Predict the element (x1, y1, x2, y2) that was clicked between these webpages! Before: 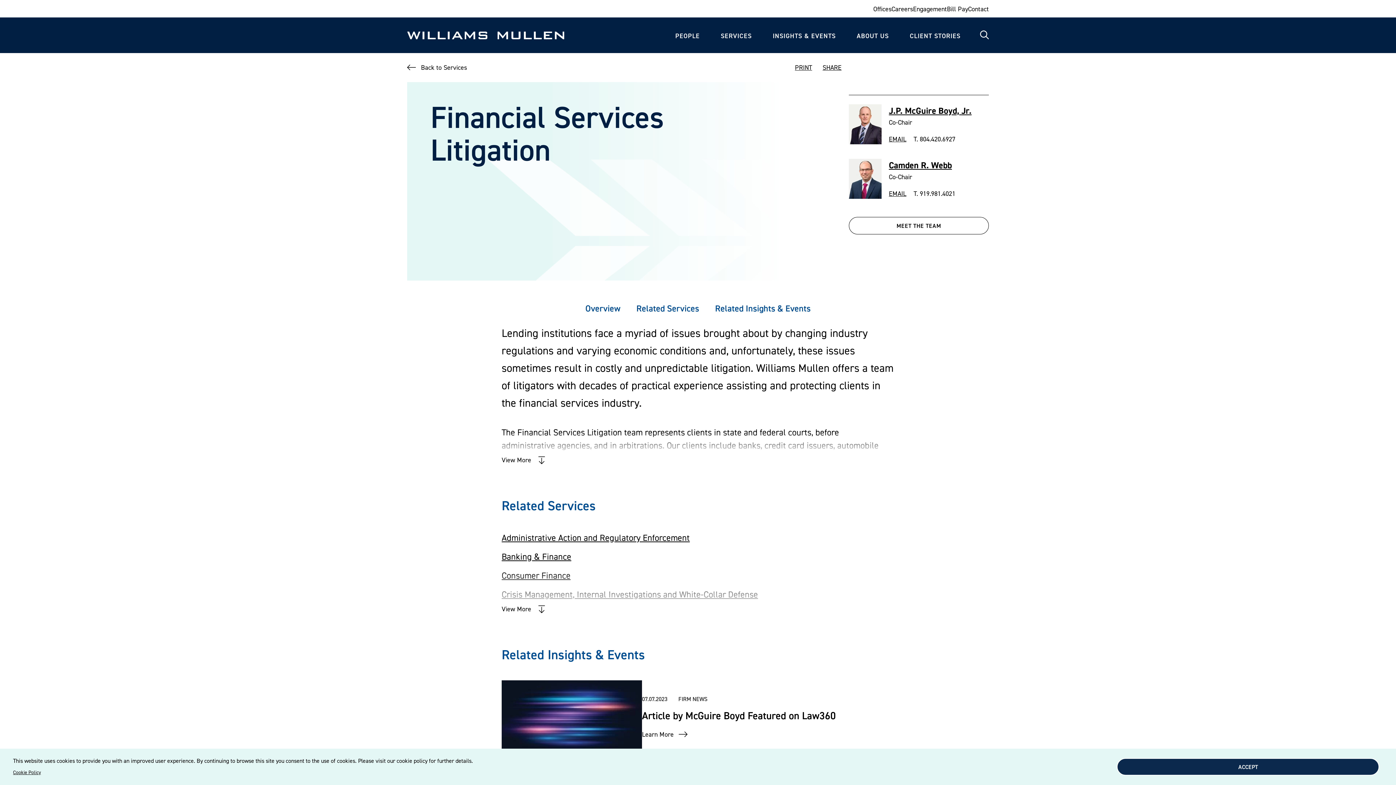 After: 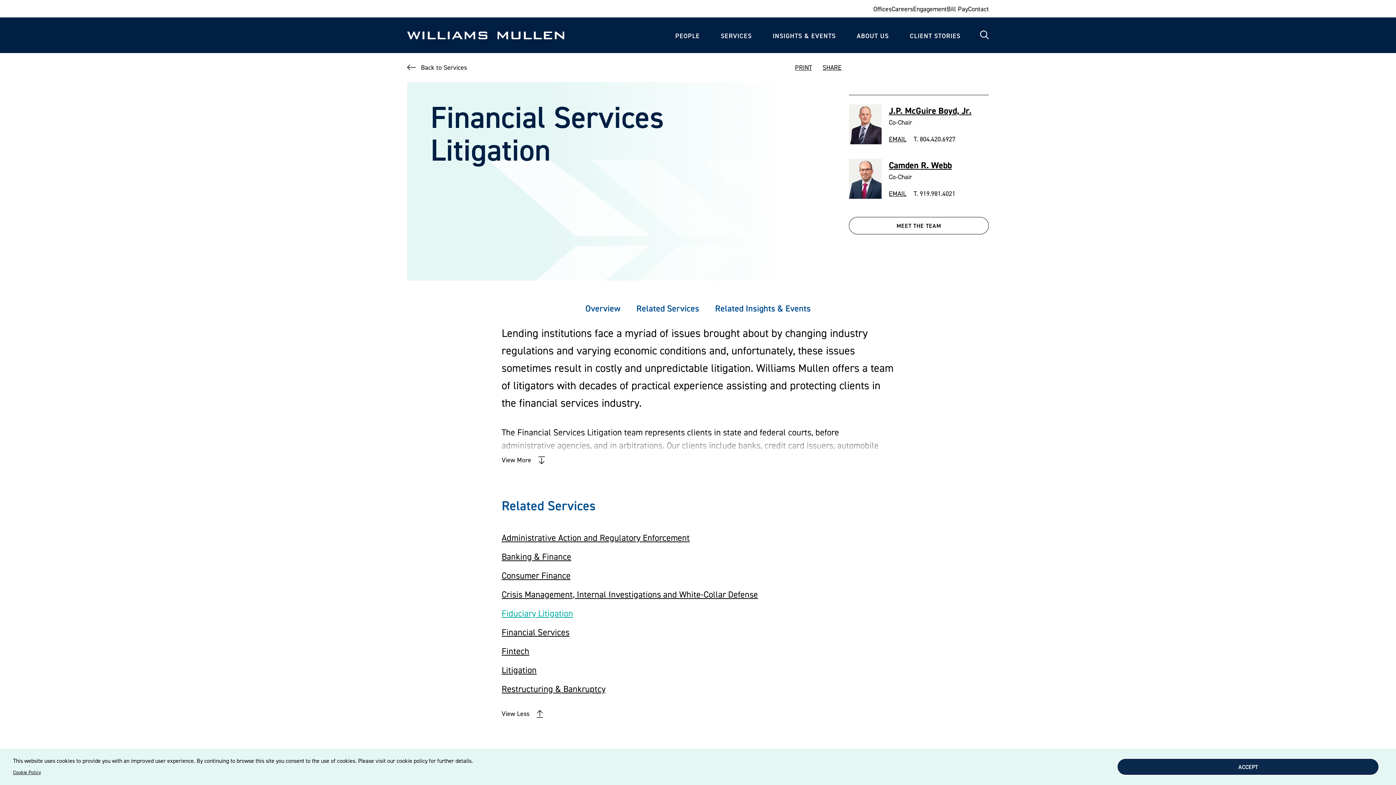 Action: bbox: (501, 604, 538, 614) label: View More